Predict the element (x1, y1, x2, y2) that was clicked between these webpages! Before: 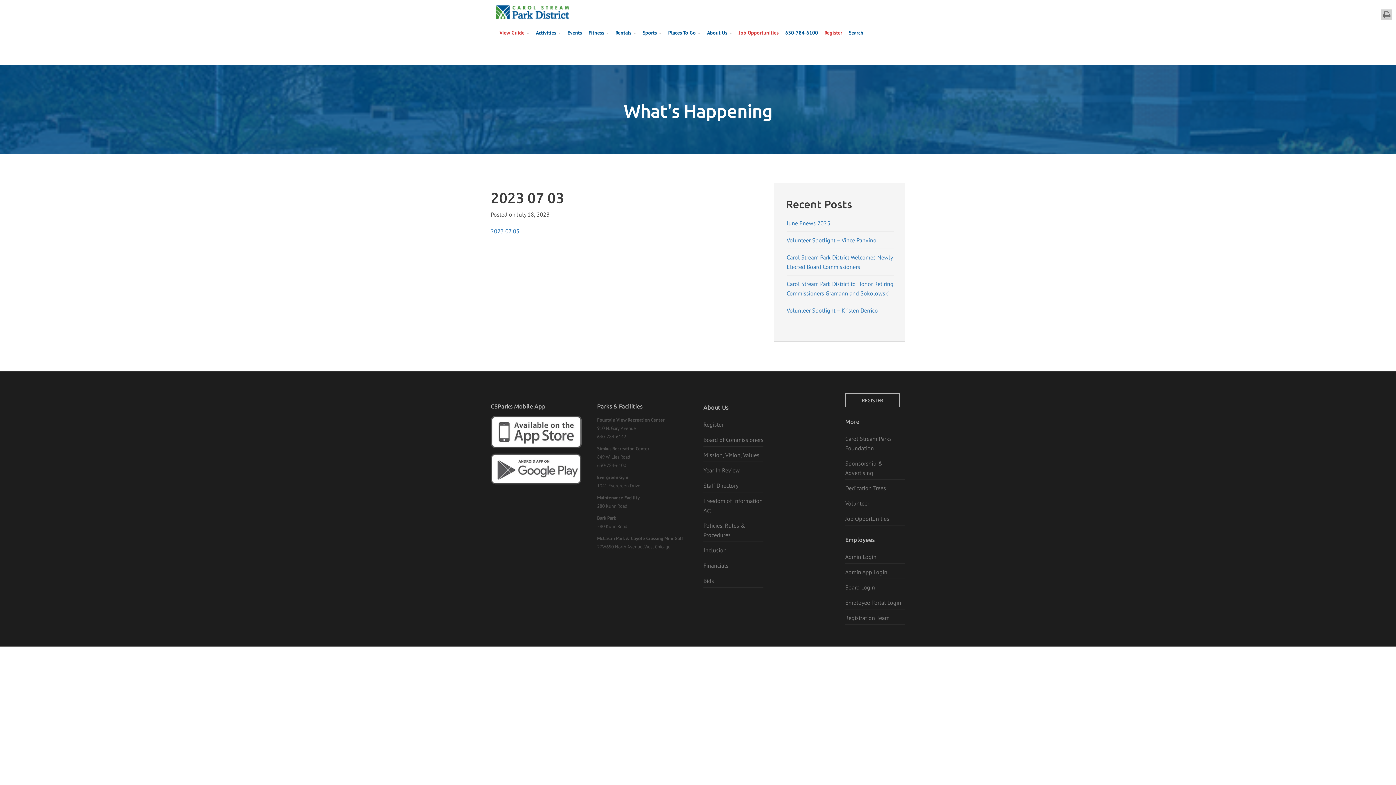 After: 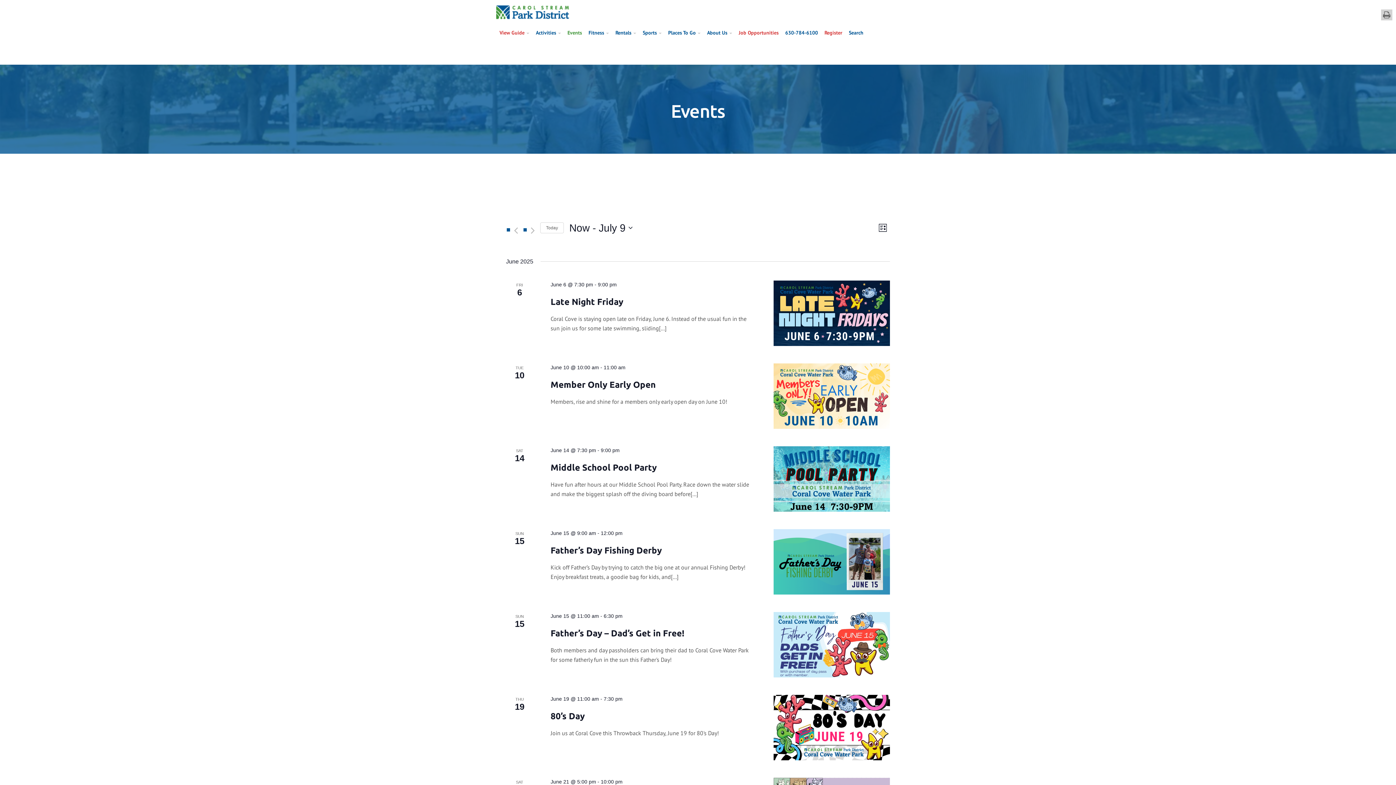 Action: label: Events bbox: (564, 18, 585, 47)